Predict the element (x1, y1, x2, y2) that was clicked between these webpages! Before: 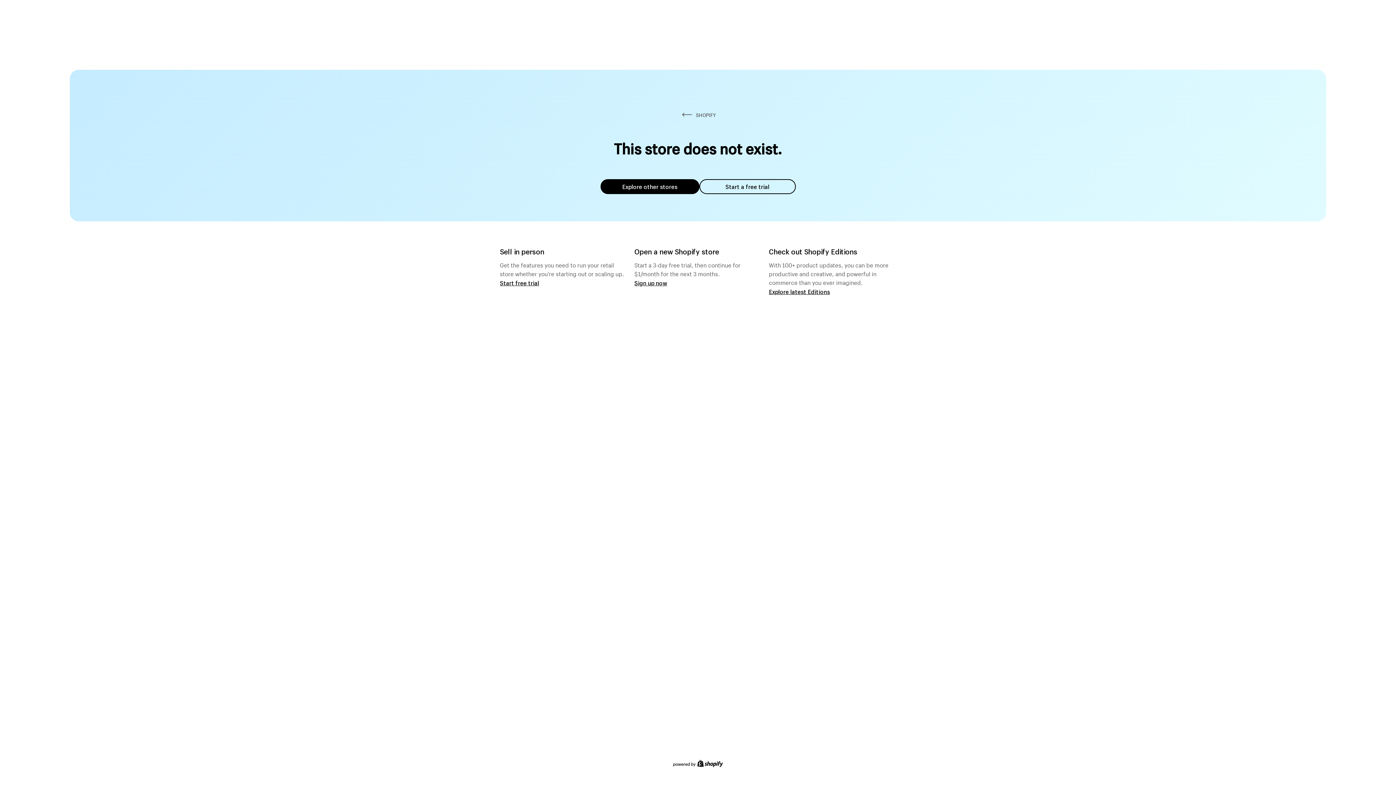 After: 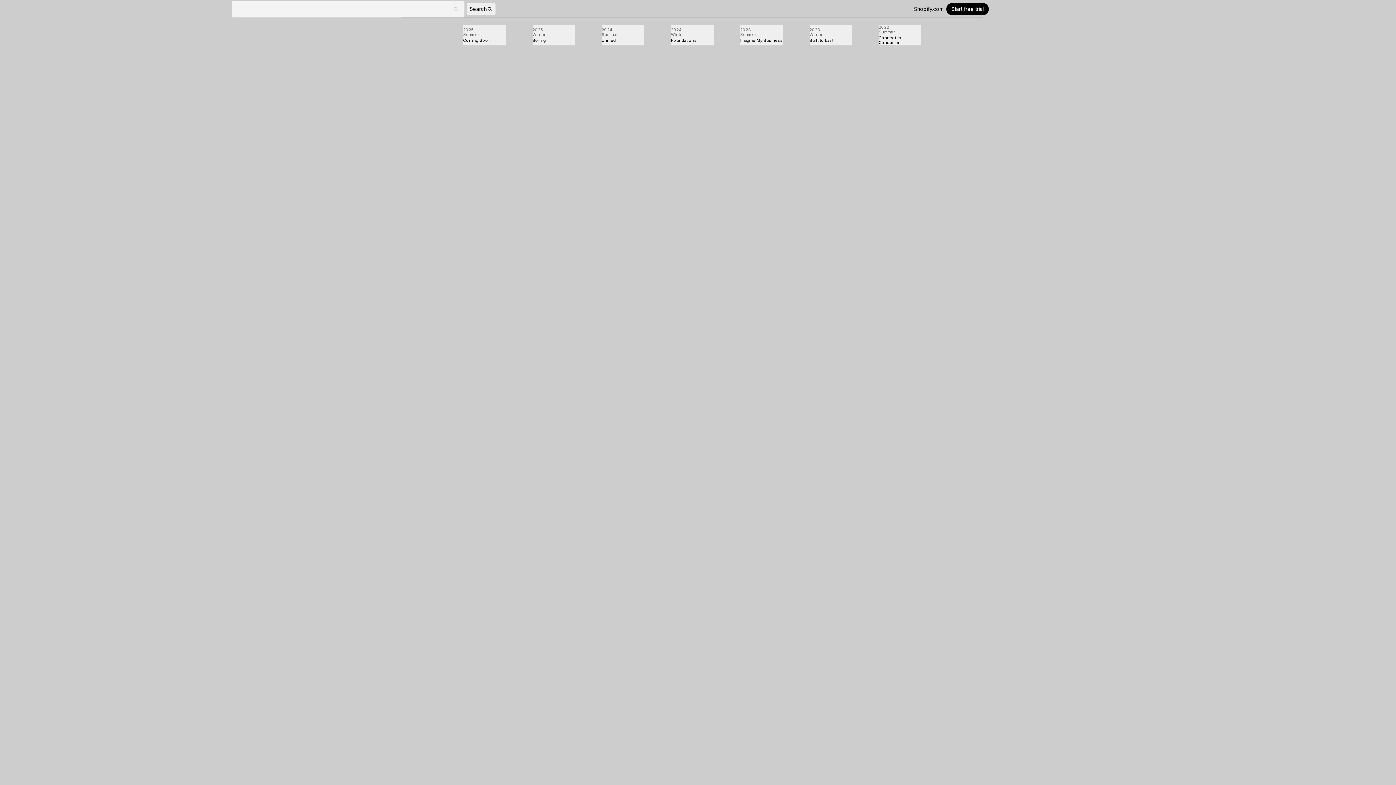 Action: label: Explore latest Editions bbox: (769, 287, 830, 295)